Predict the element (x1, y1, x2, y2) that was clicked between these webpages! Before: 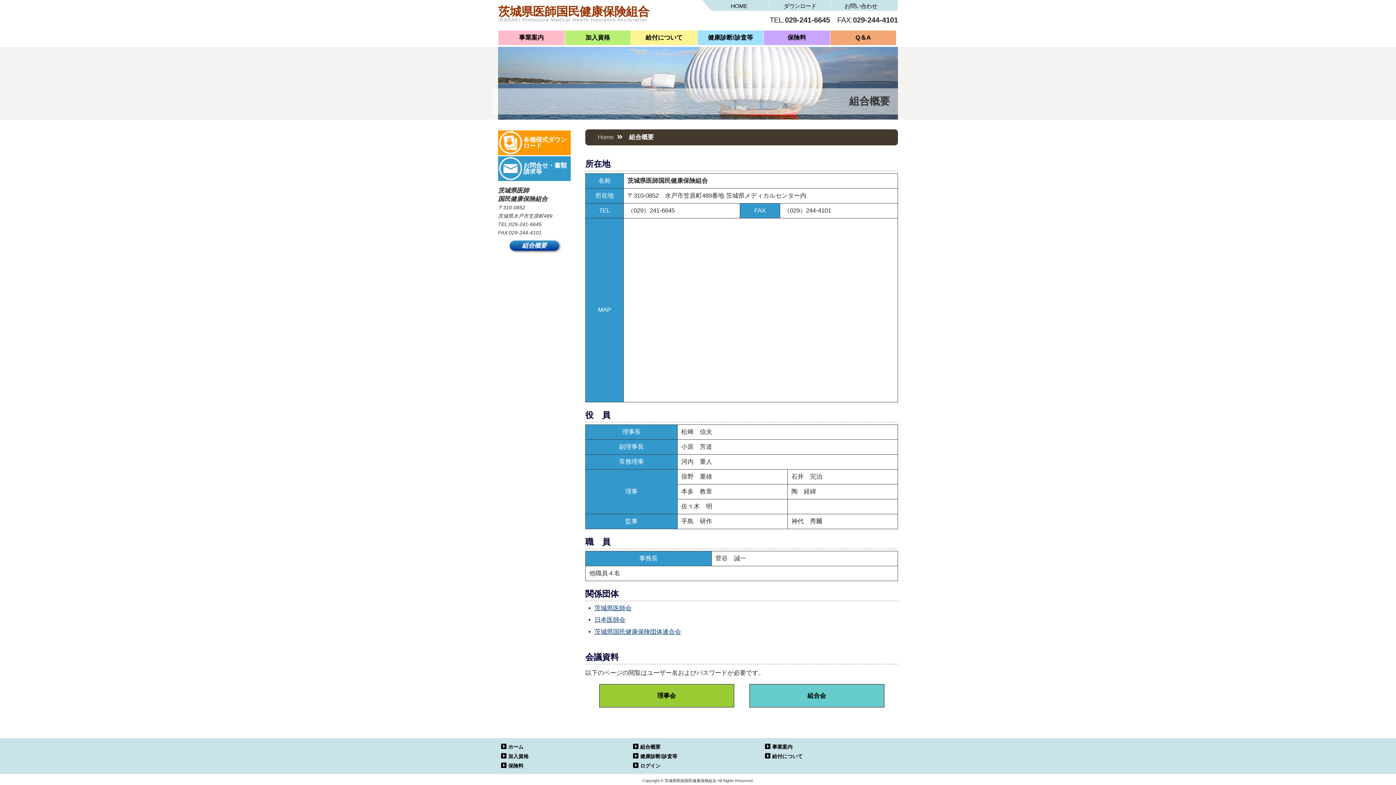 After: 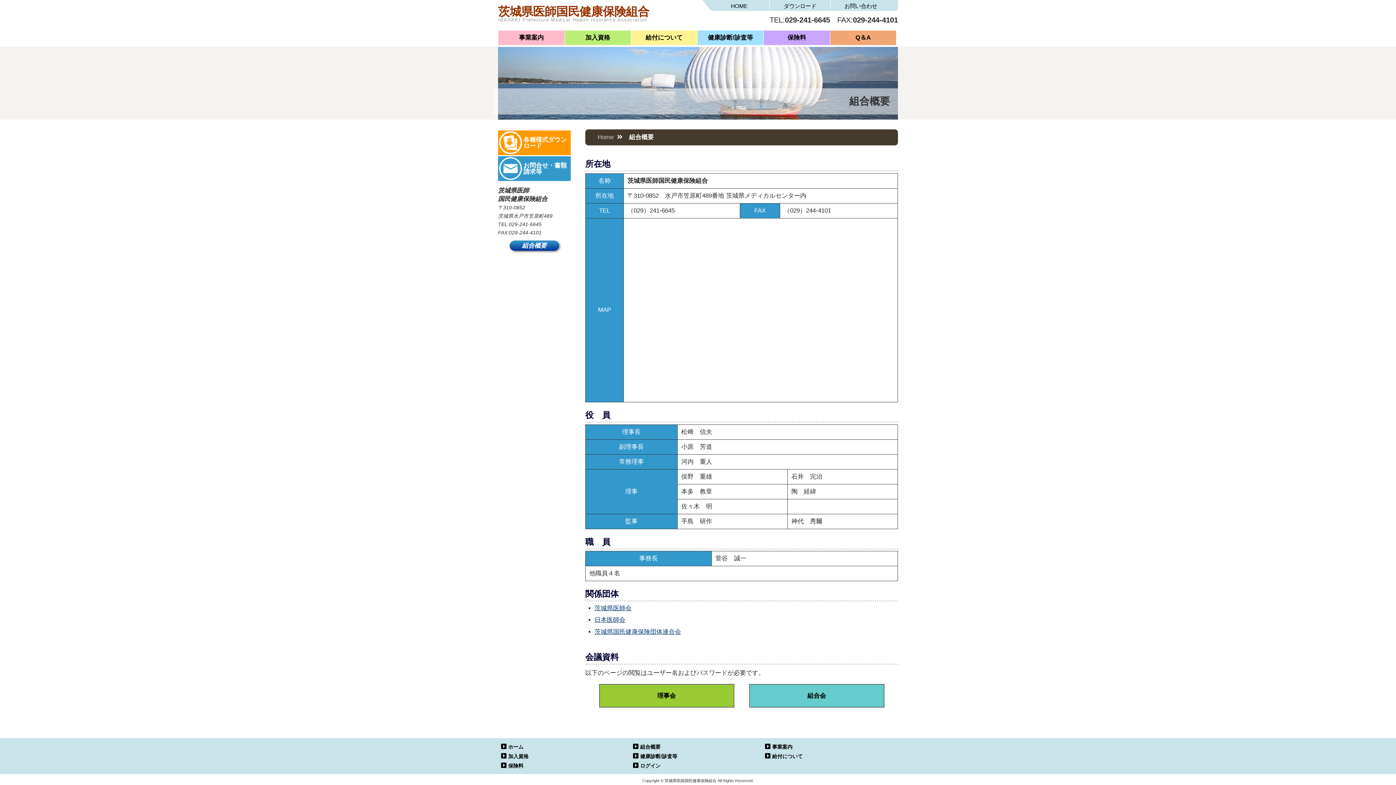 Action: bbox: (630, 742, 762, 751) label: 組合概要